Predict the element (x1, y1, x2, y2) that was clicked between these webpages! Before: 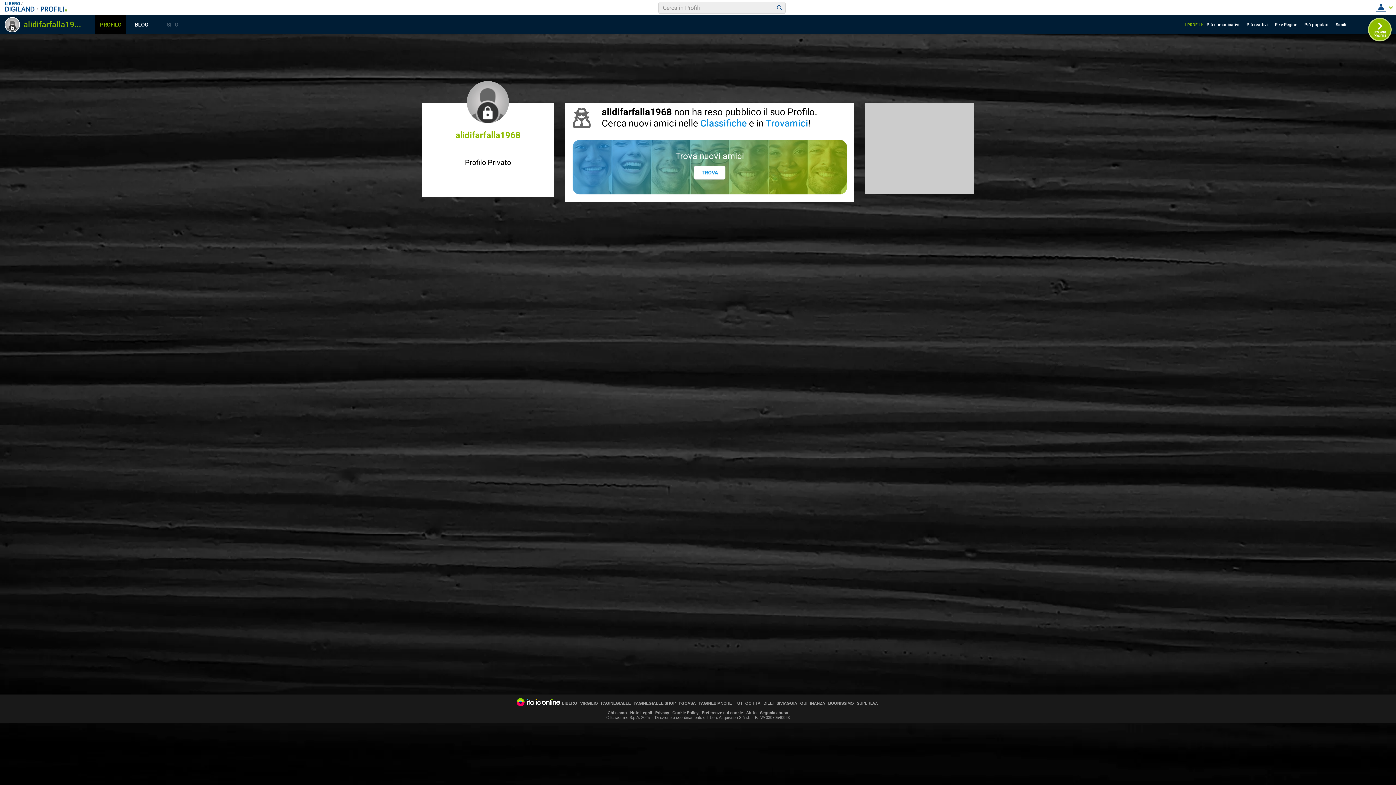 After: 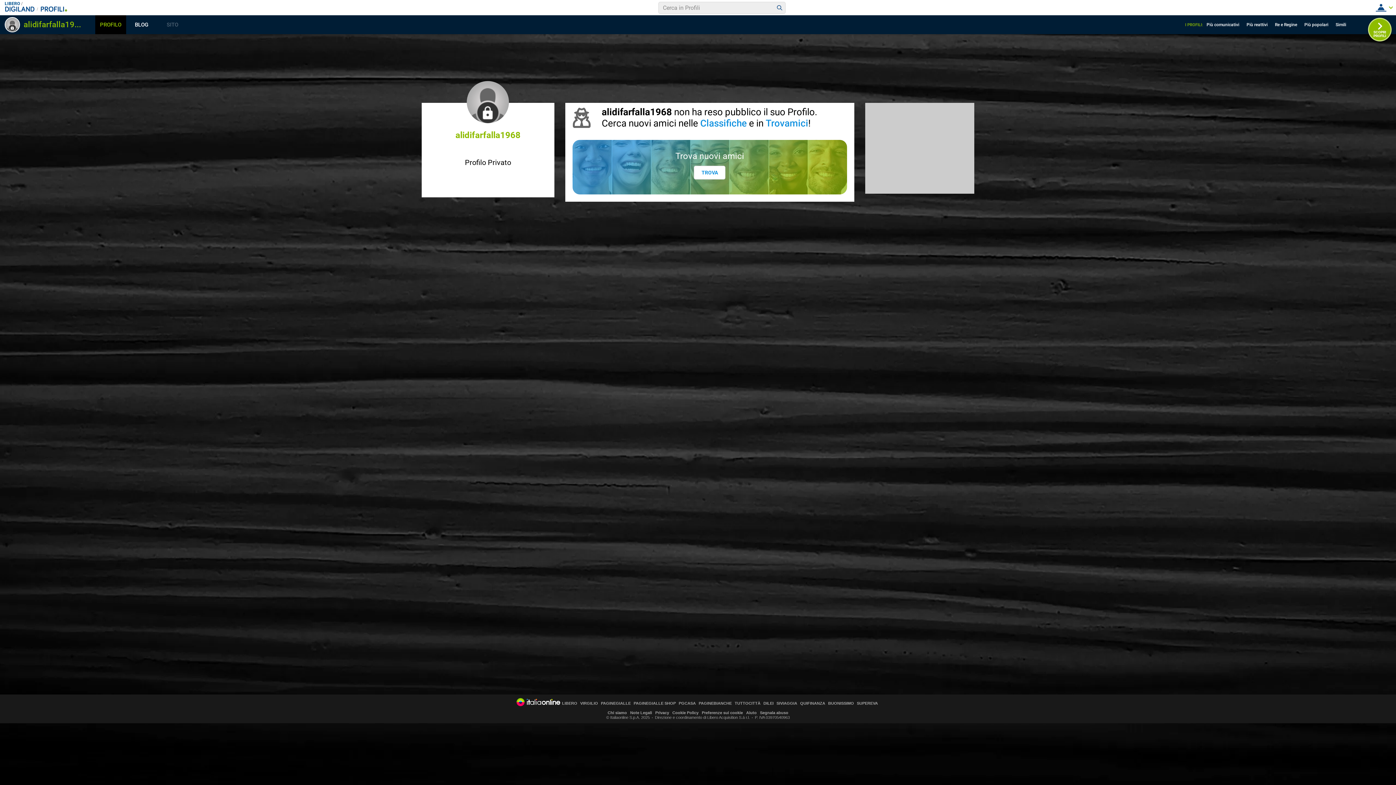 Action: bbox: (4, 21, 81, 26) label:  alidifarfalla1968